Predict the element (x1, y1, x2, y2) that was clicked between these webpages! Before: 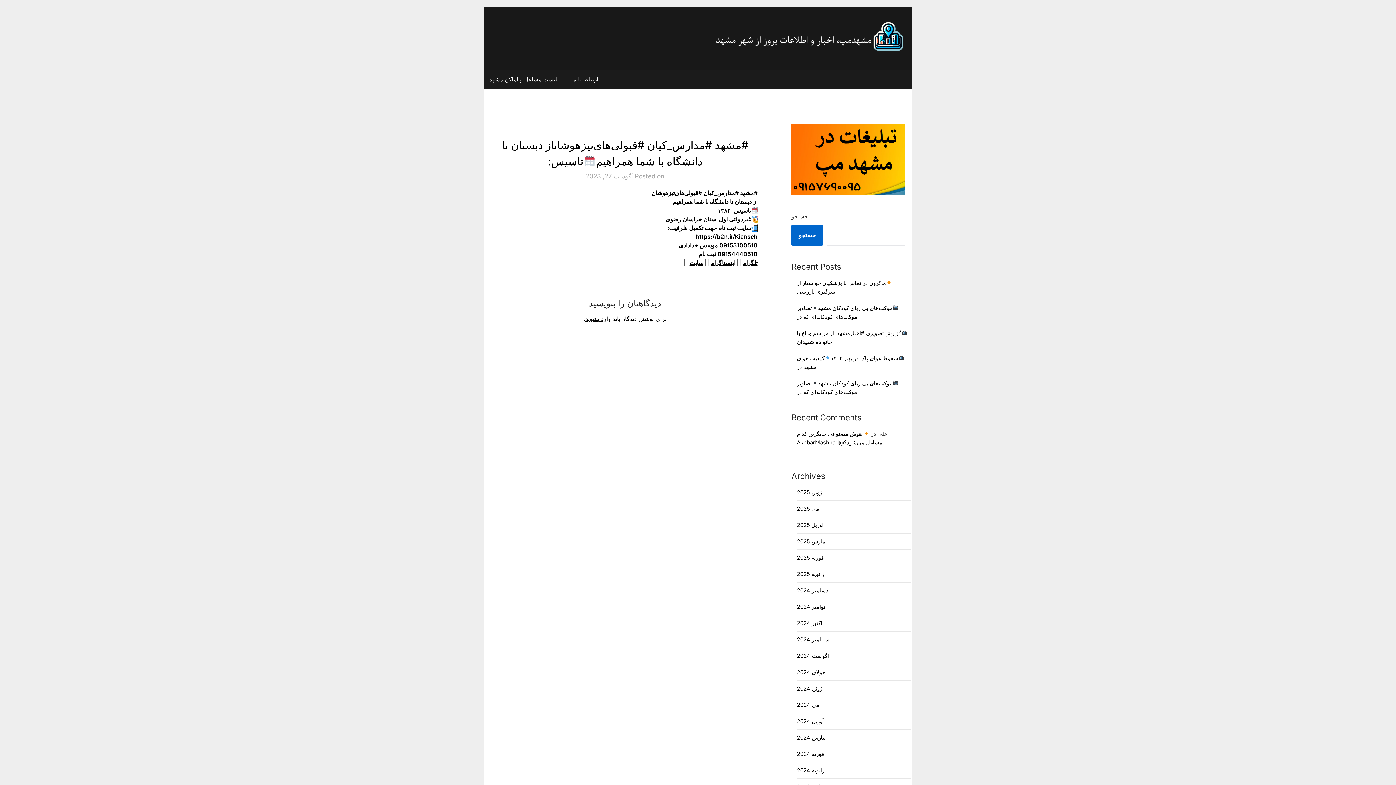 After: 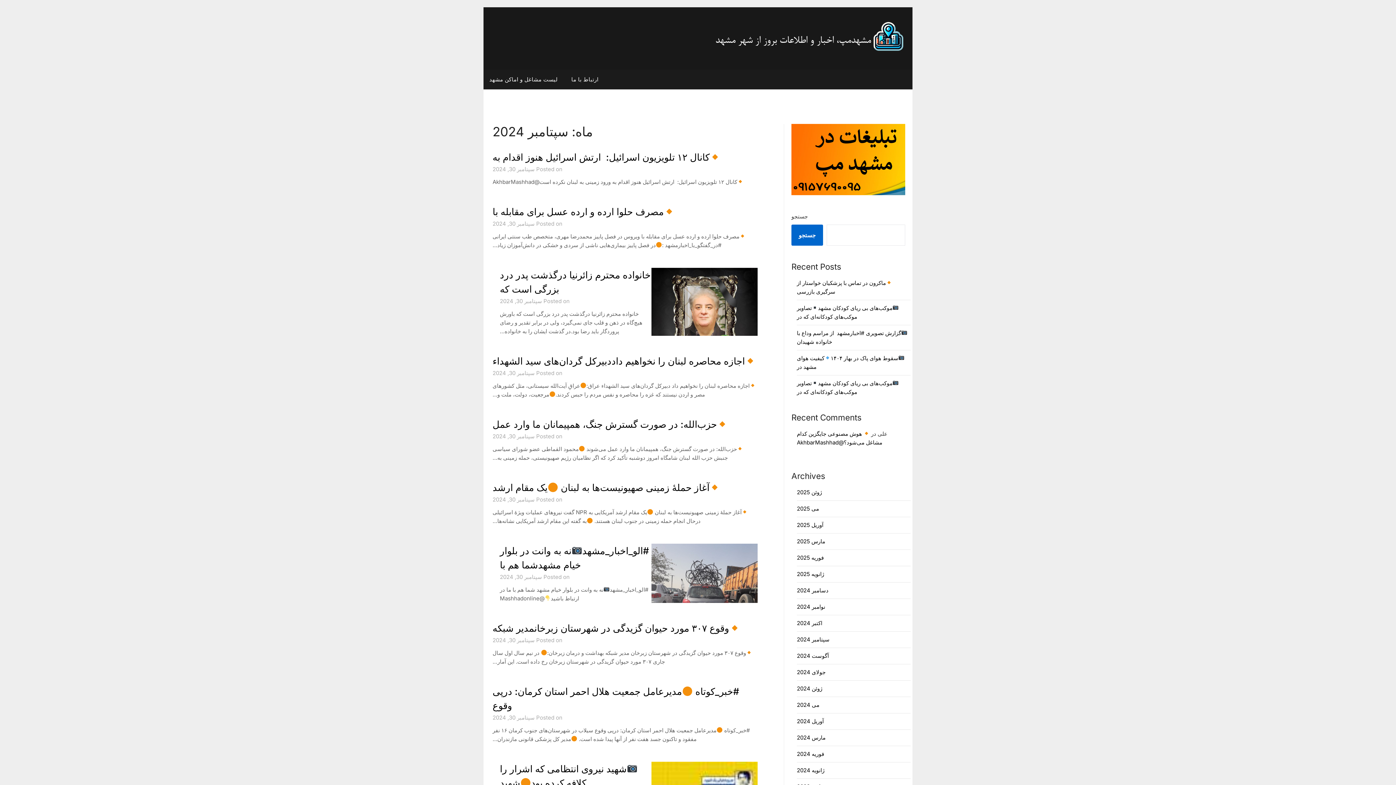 Action: label: سپتامبر 2024 bbox: (797, 636, 829, 643)